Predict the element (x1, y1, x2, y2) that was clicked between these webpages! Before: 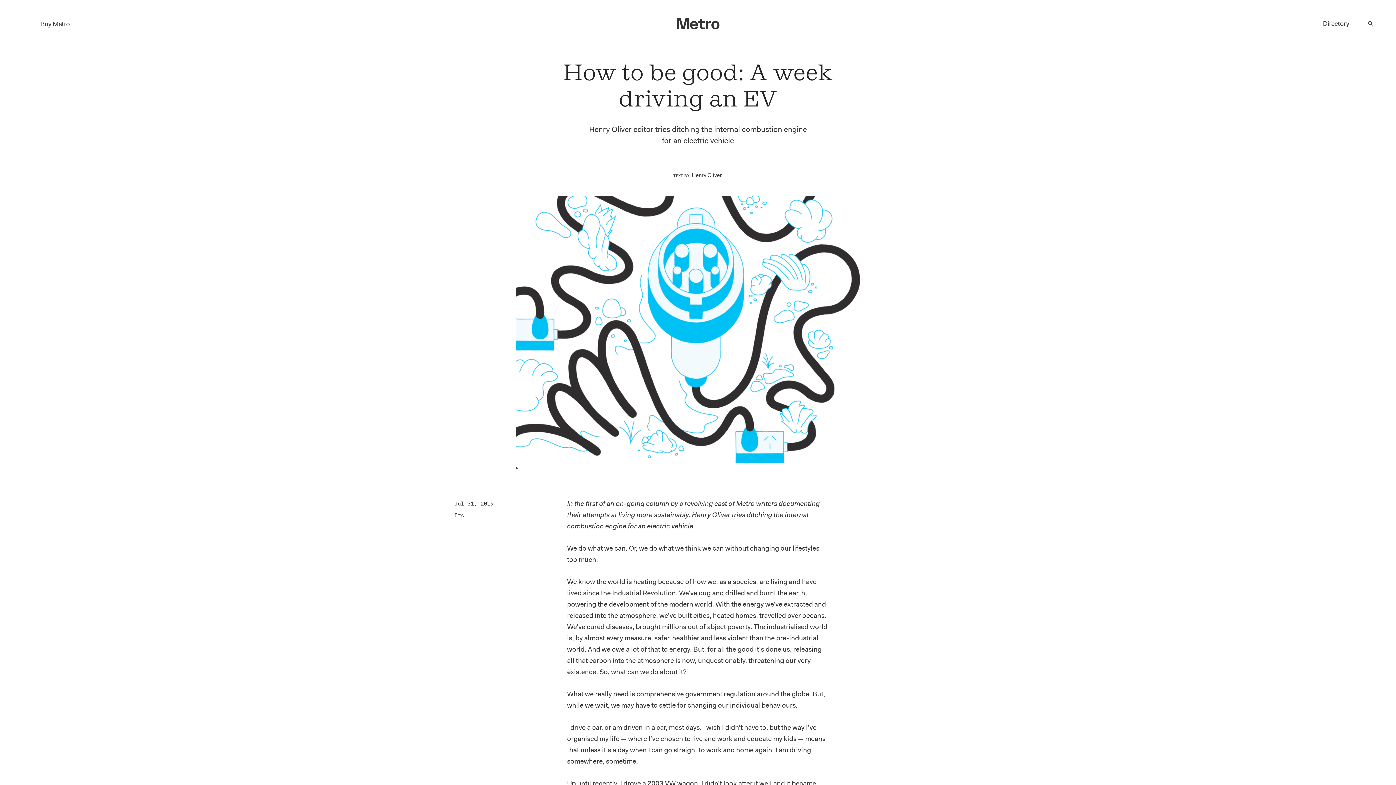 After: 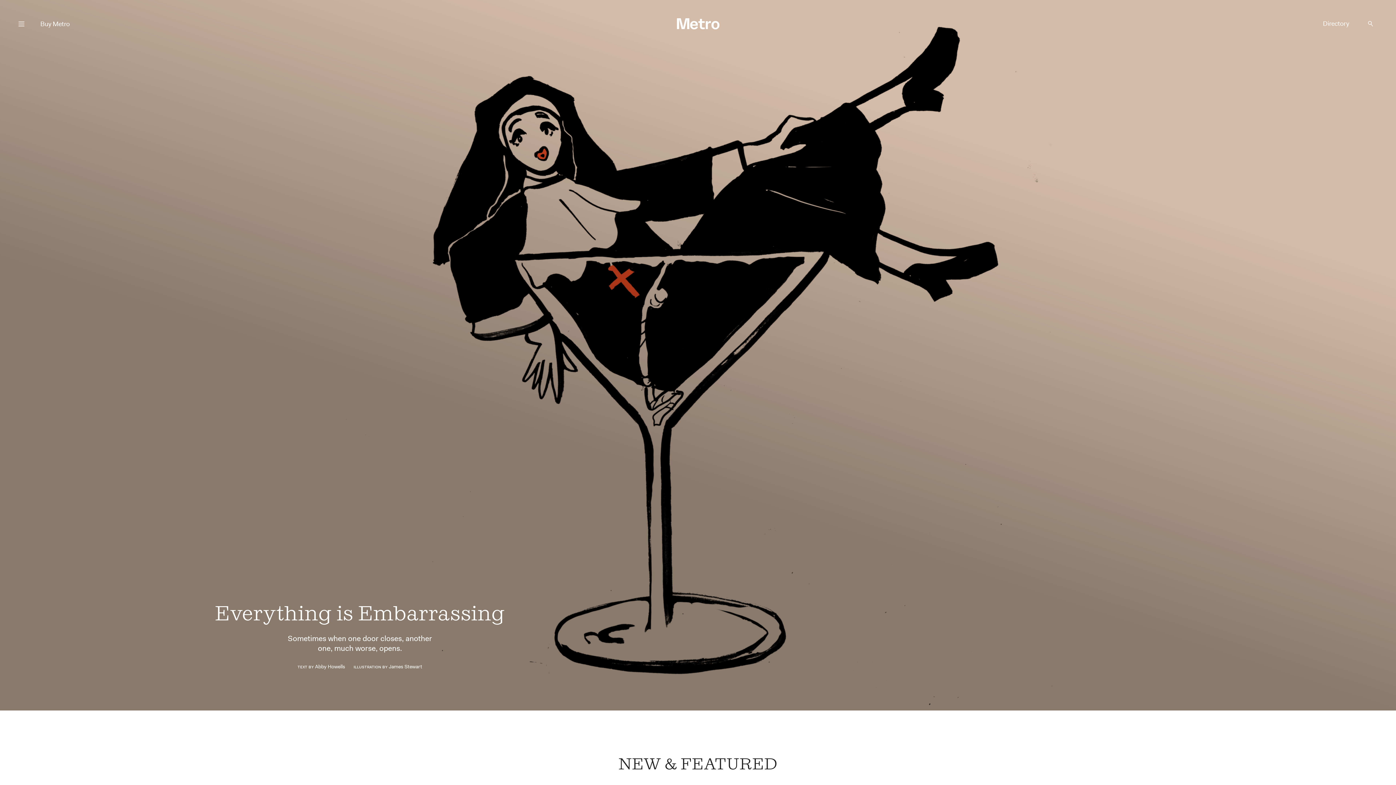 Action: bbox: (677, 18, 719, 29)